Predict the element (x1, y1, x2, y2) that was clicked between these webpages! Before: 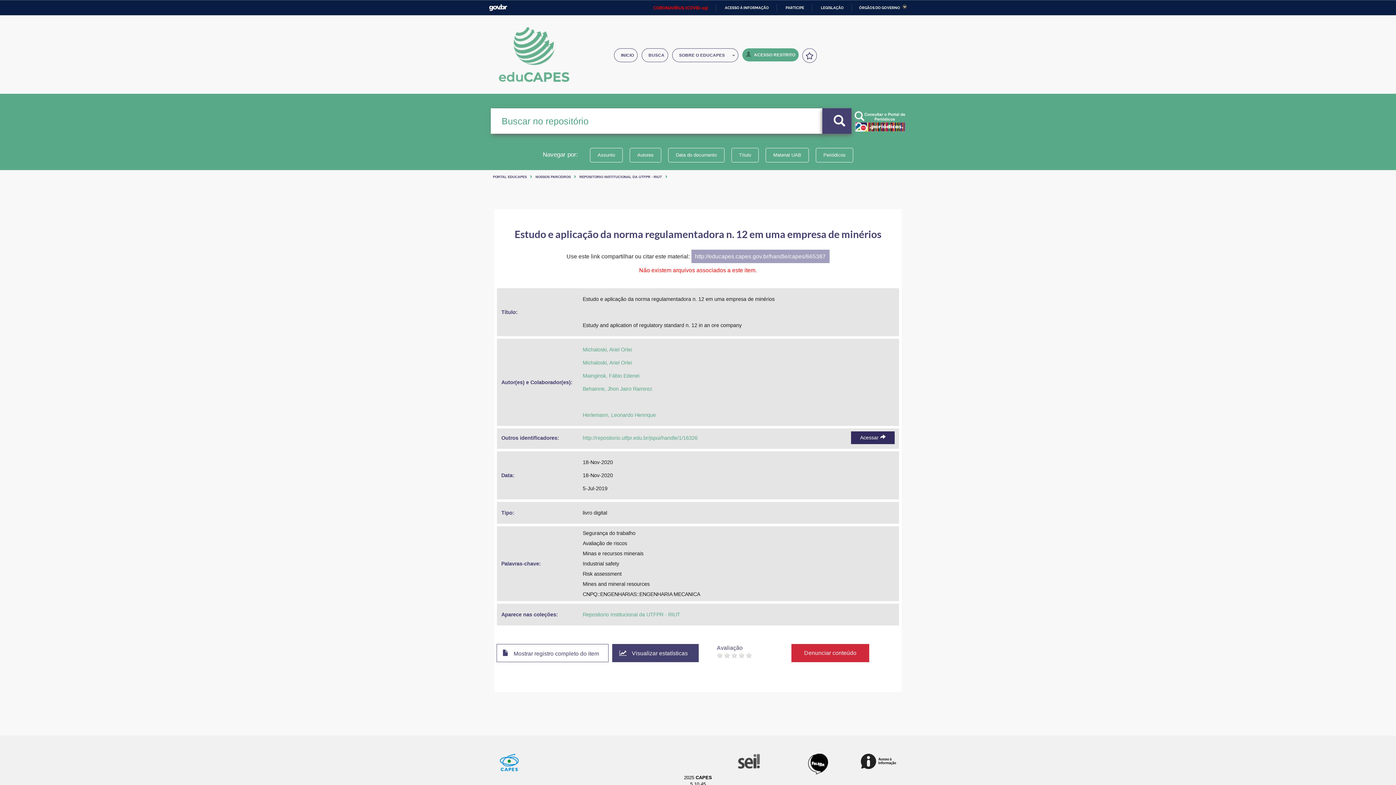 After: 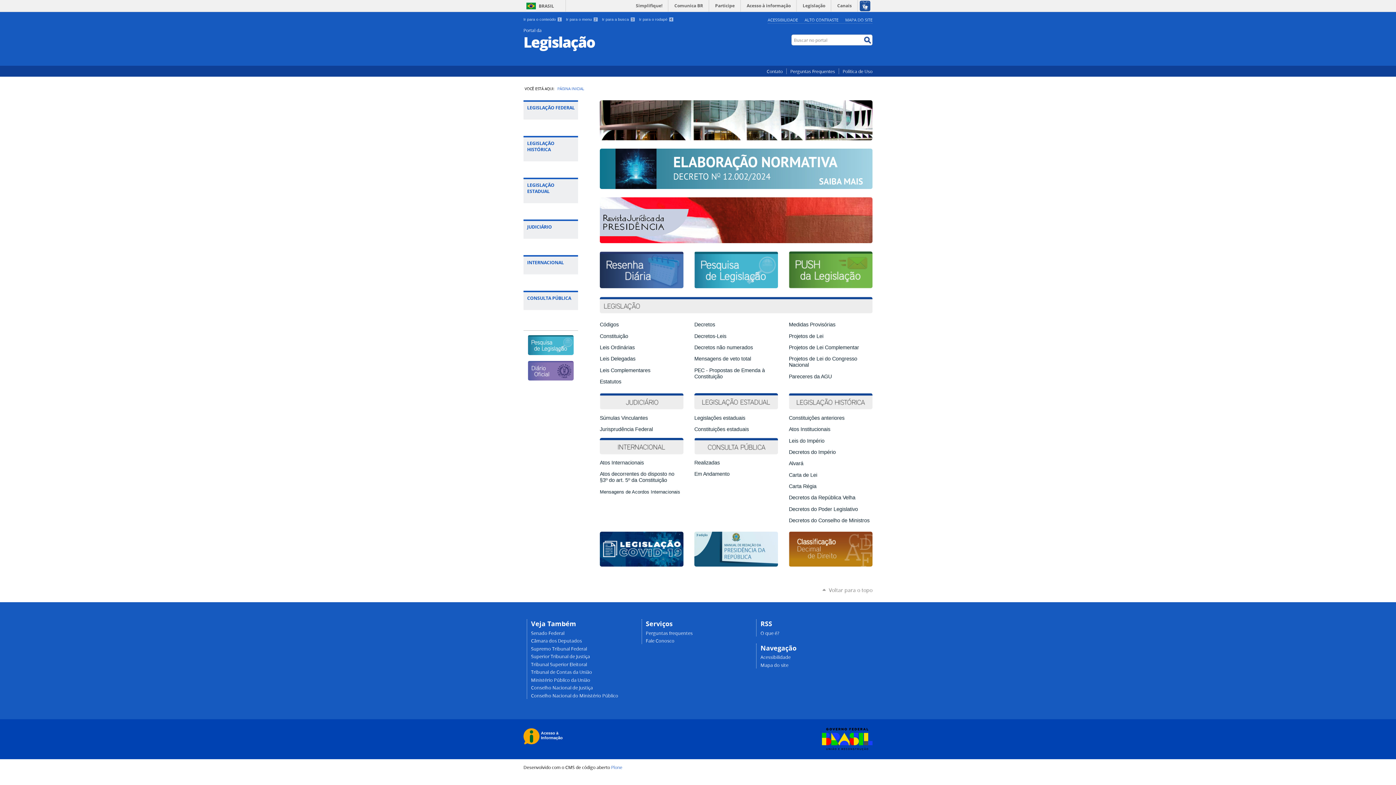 Action: bbox: (814, 5, 844, 9) label: LEGISLAÇÃO